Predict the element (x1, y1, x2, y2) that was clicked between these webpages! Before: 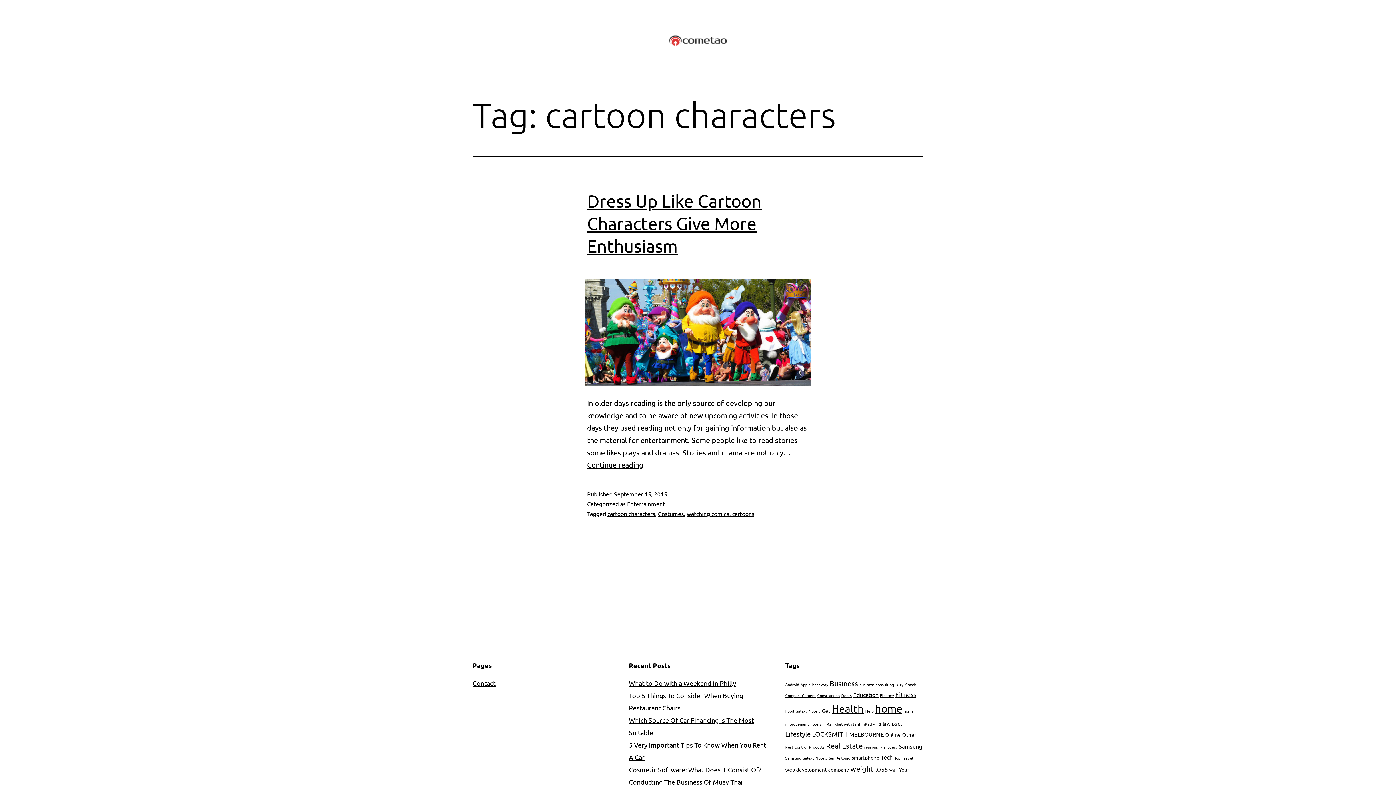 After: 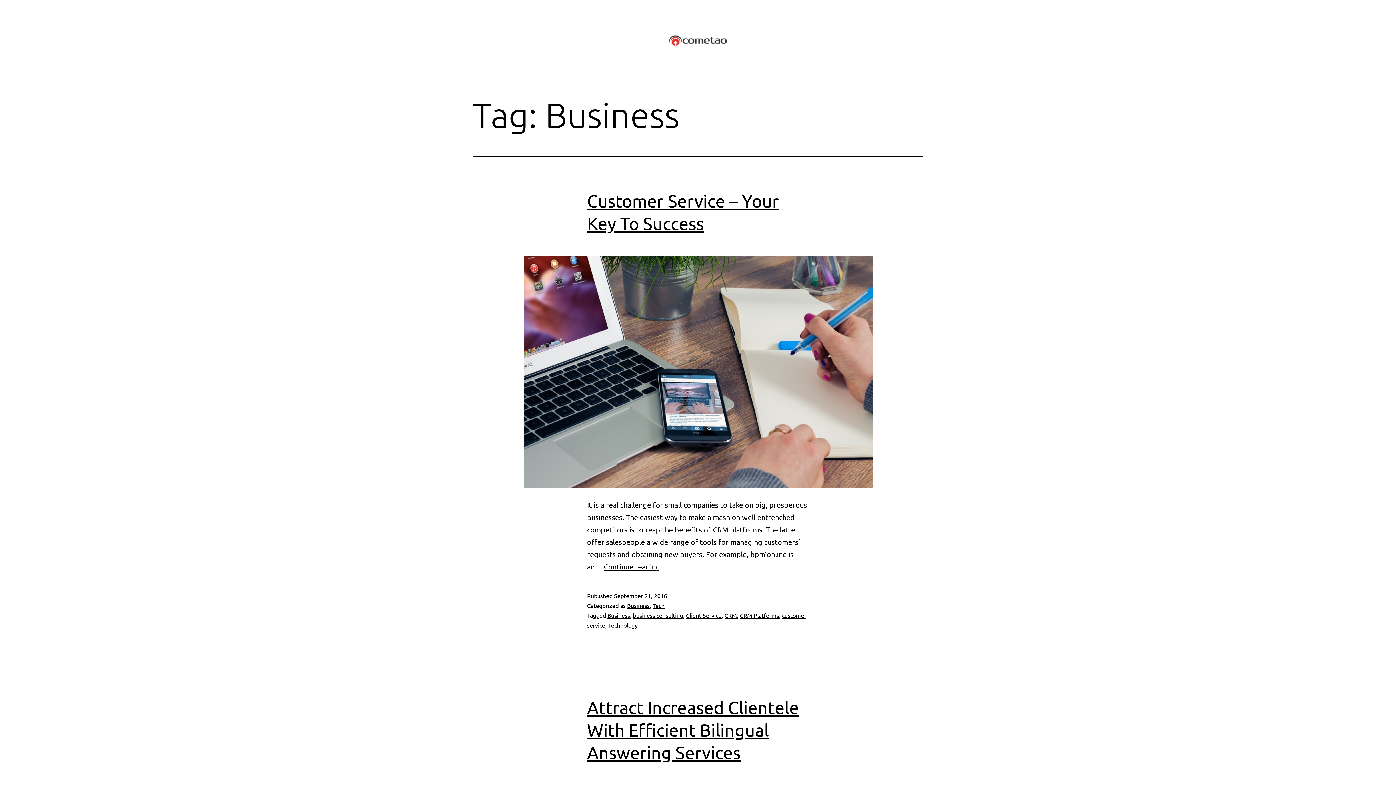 Action: label: Business (6 items) bbox: (829, 679, 858, 688)